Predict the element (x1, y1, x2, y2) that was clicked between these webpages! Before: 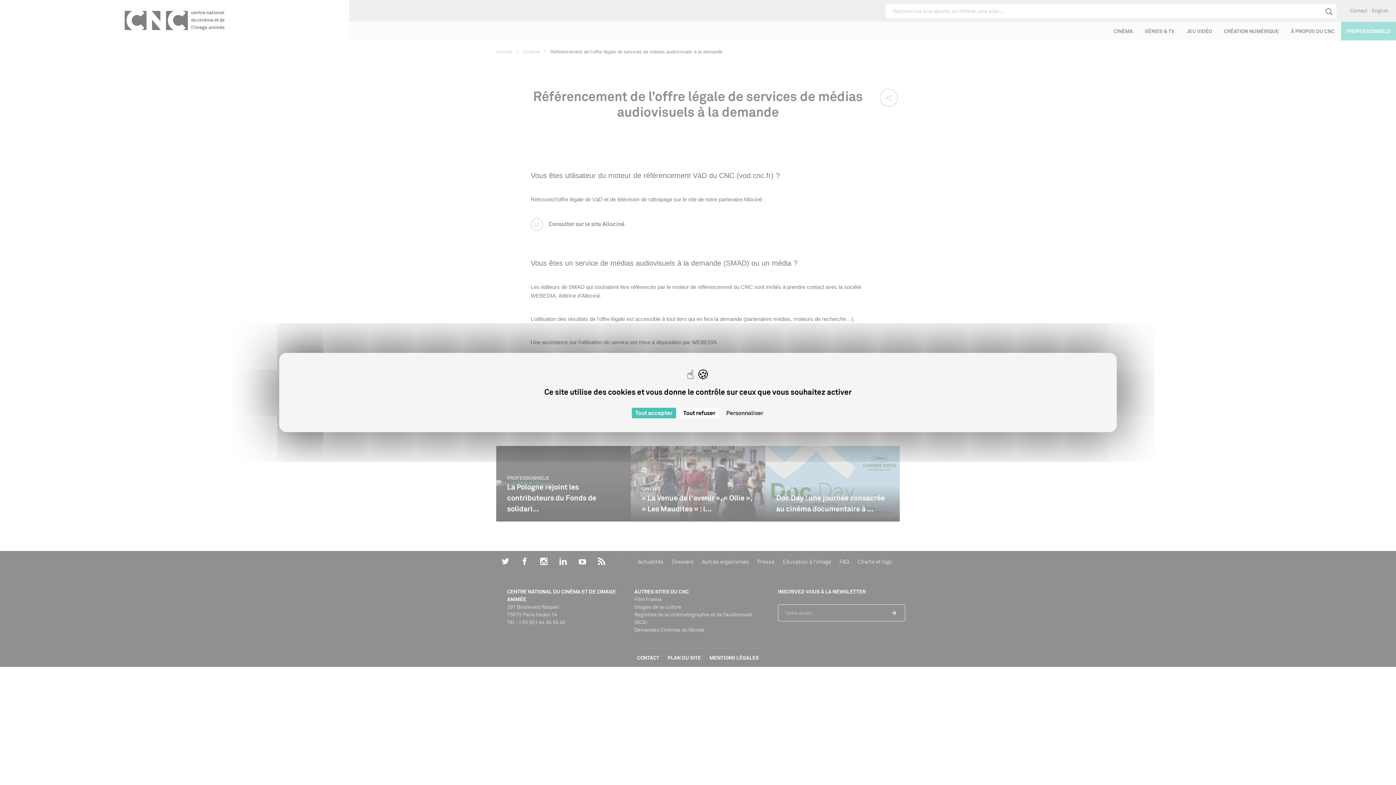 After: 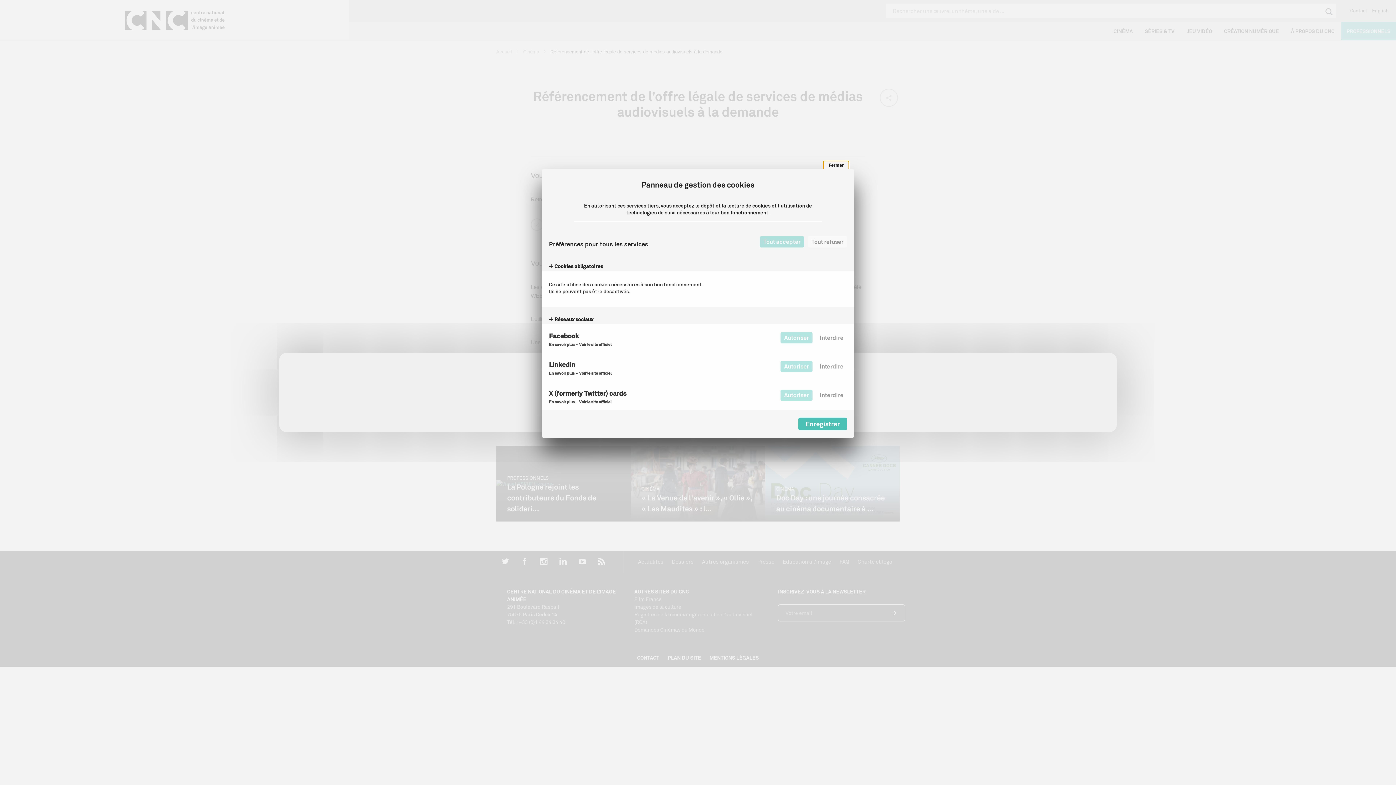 Action: label: Personnaliser (fenêtre modale) bbox: (722, 408, 767, 418)